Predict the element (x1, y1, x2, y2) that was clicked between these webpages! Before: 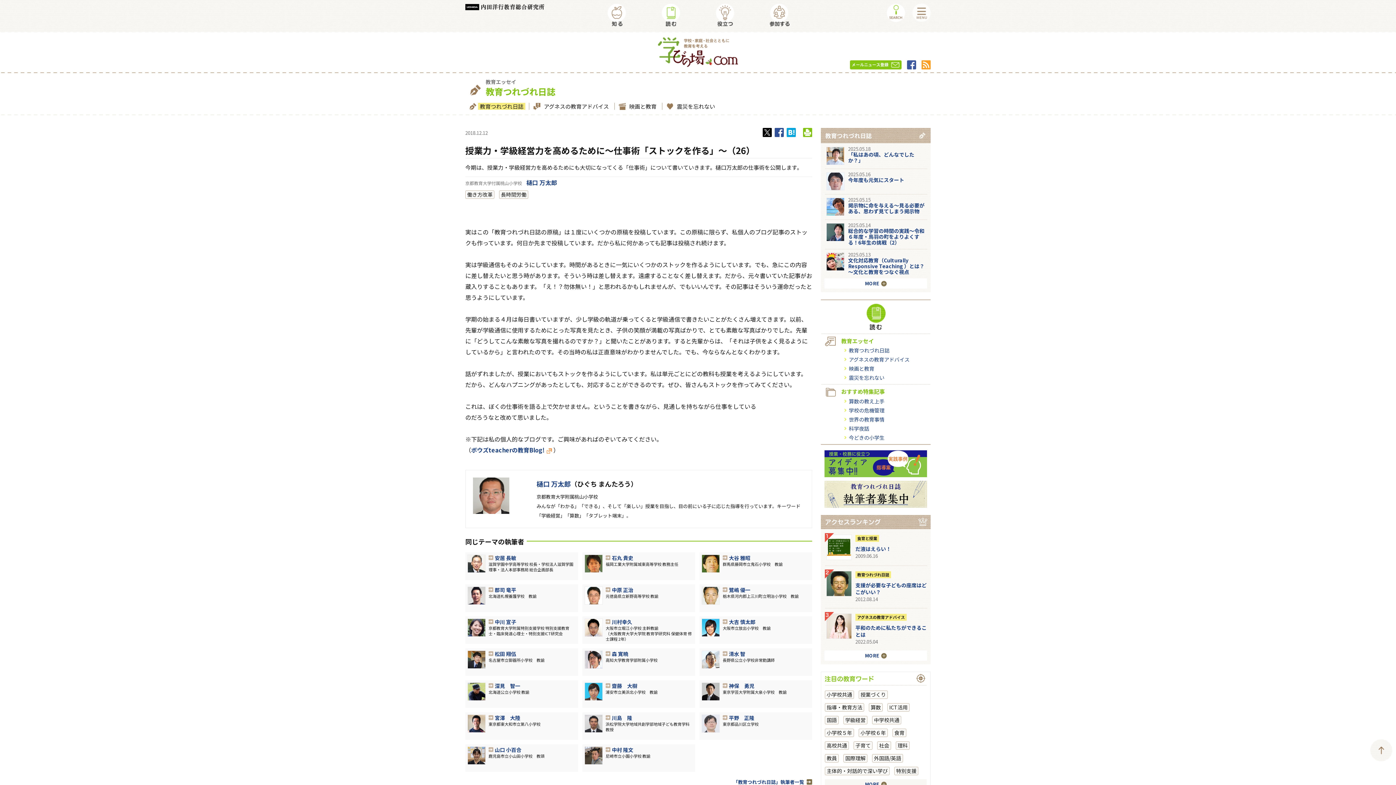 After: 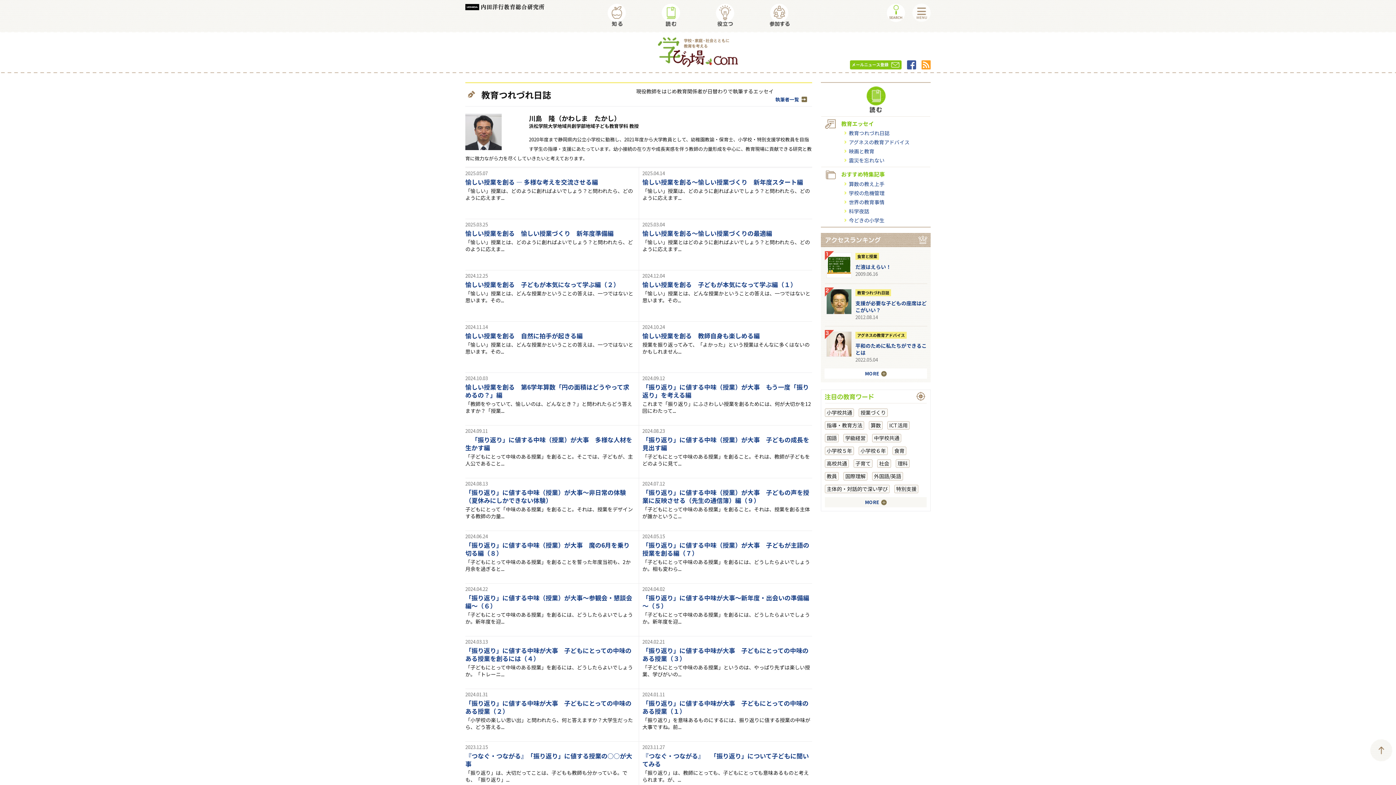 Action: bbox: (612, 714, 632, 721) label: 川島　隆